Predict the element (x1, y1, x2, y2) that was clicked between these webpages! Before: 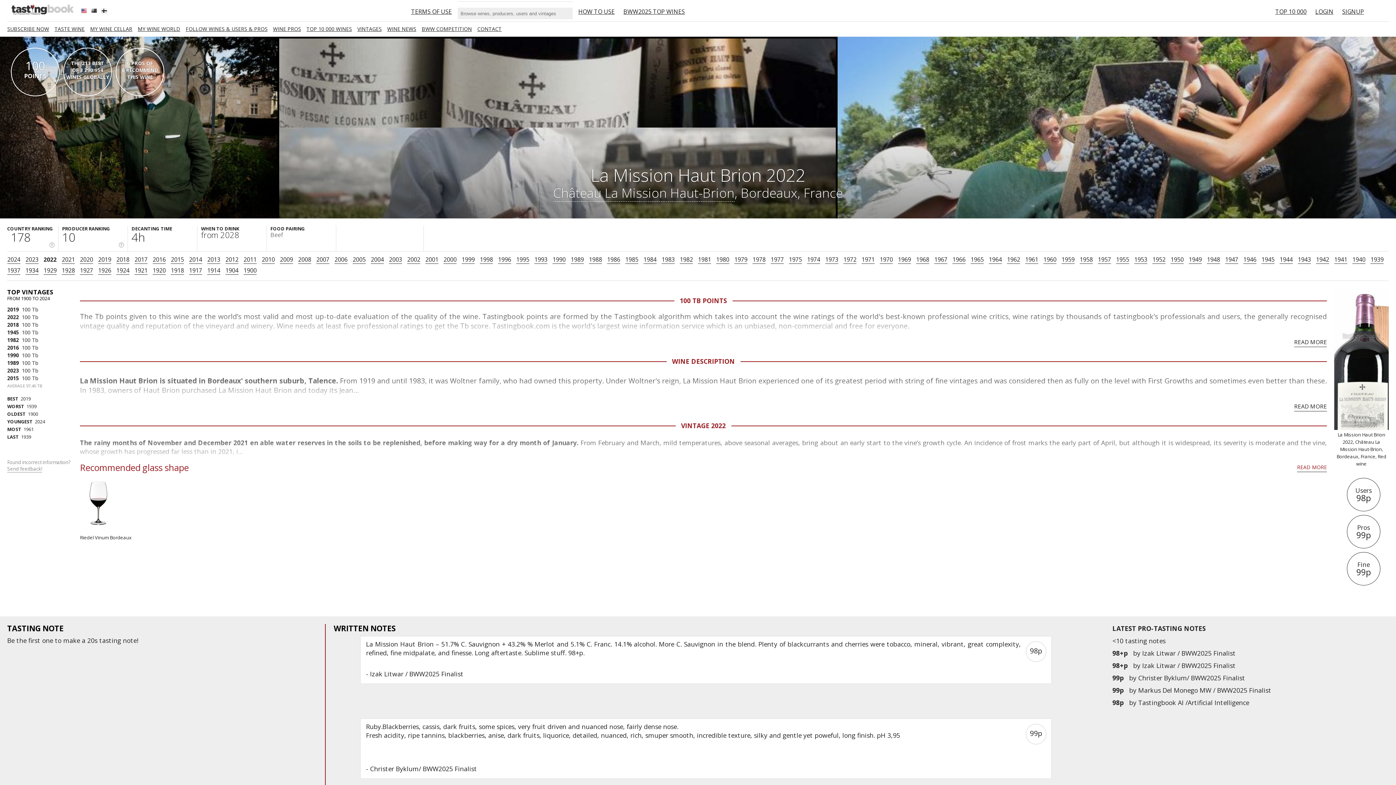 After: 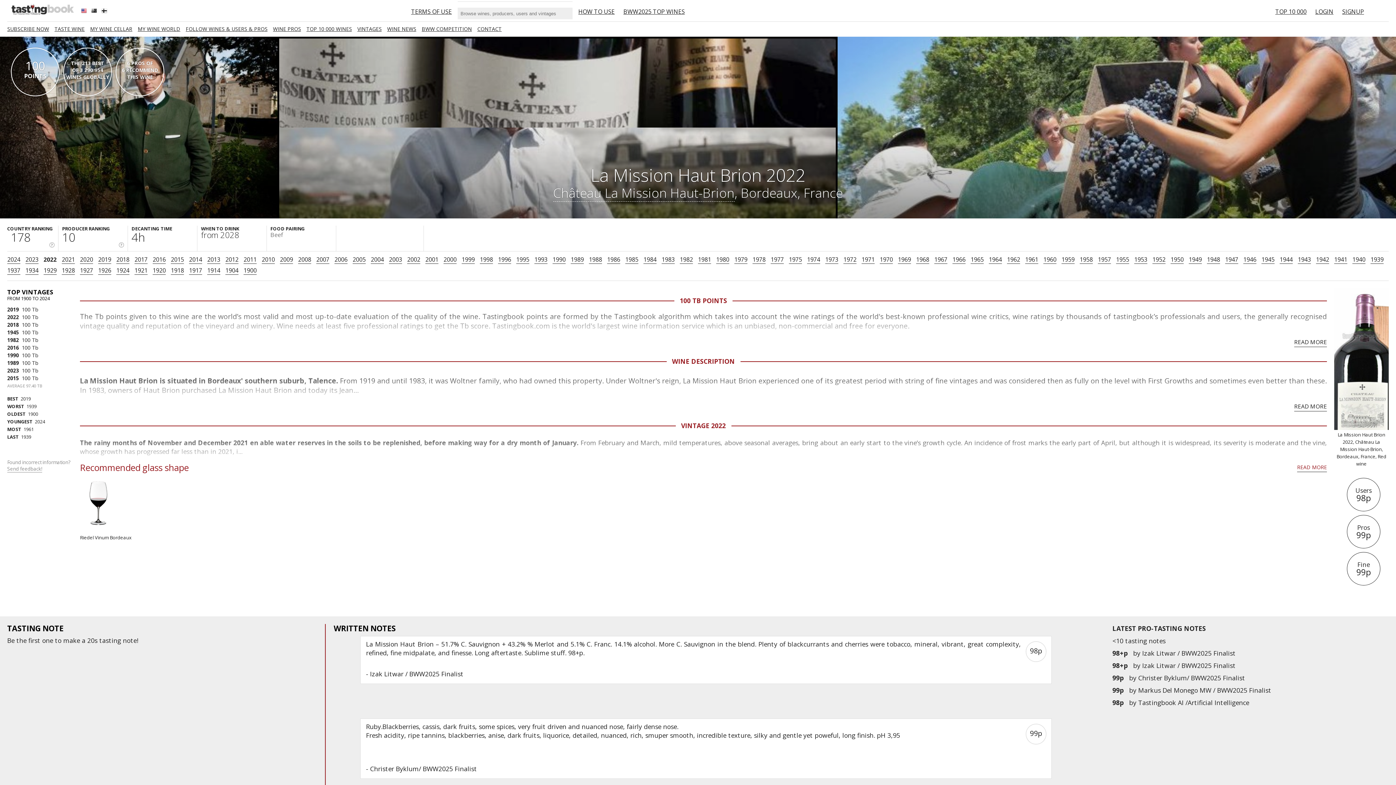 Action: bbox: (477, 25, 501, 32) label: CONTACT